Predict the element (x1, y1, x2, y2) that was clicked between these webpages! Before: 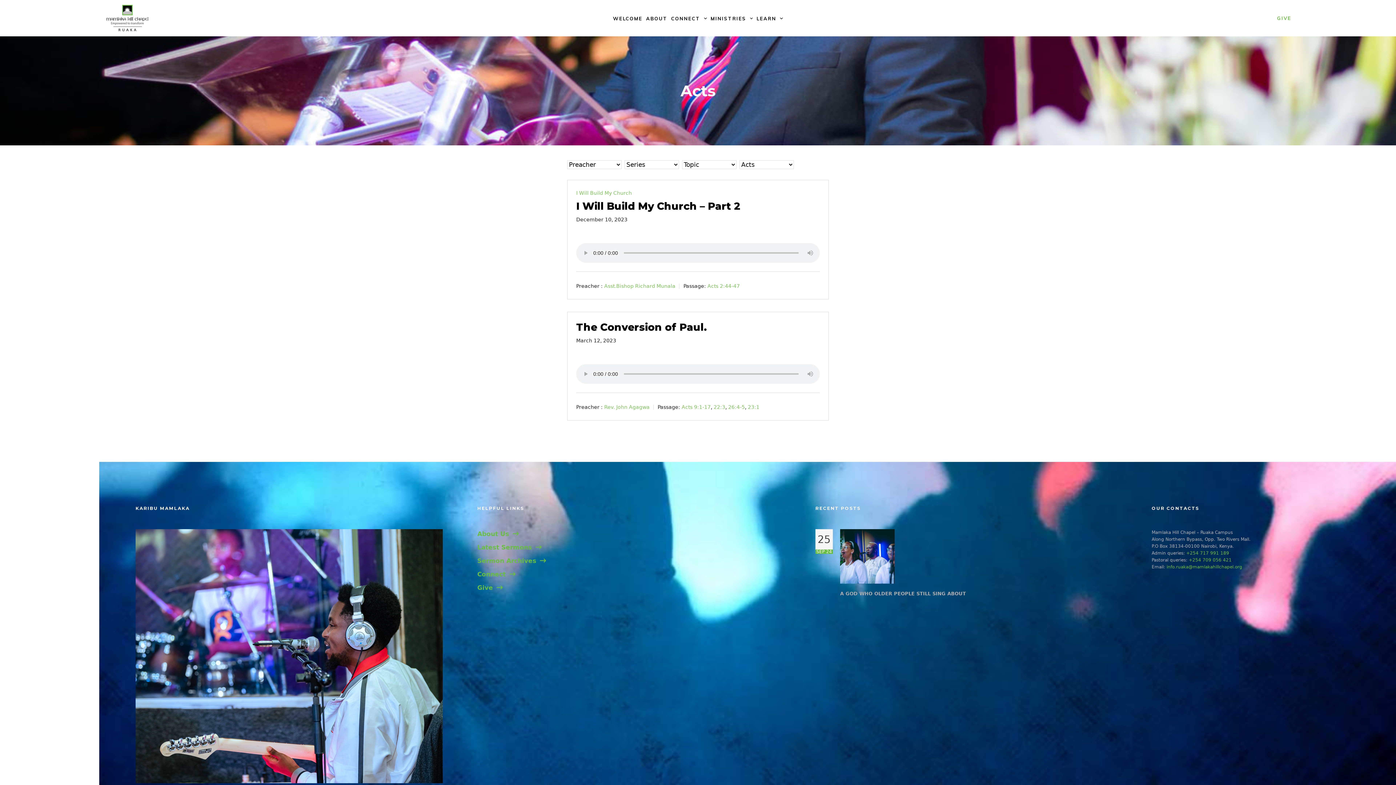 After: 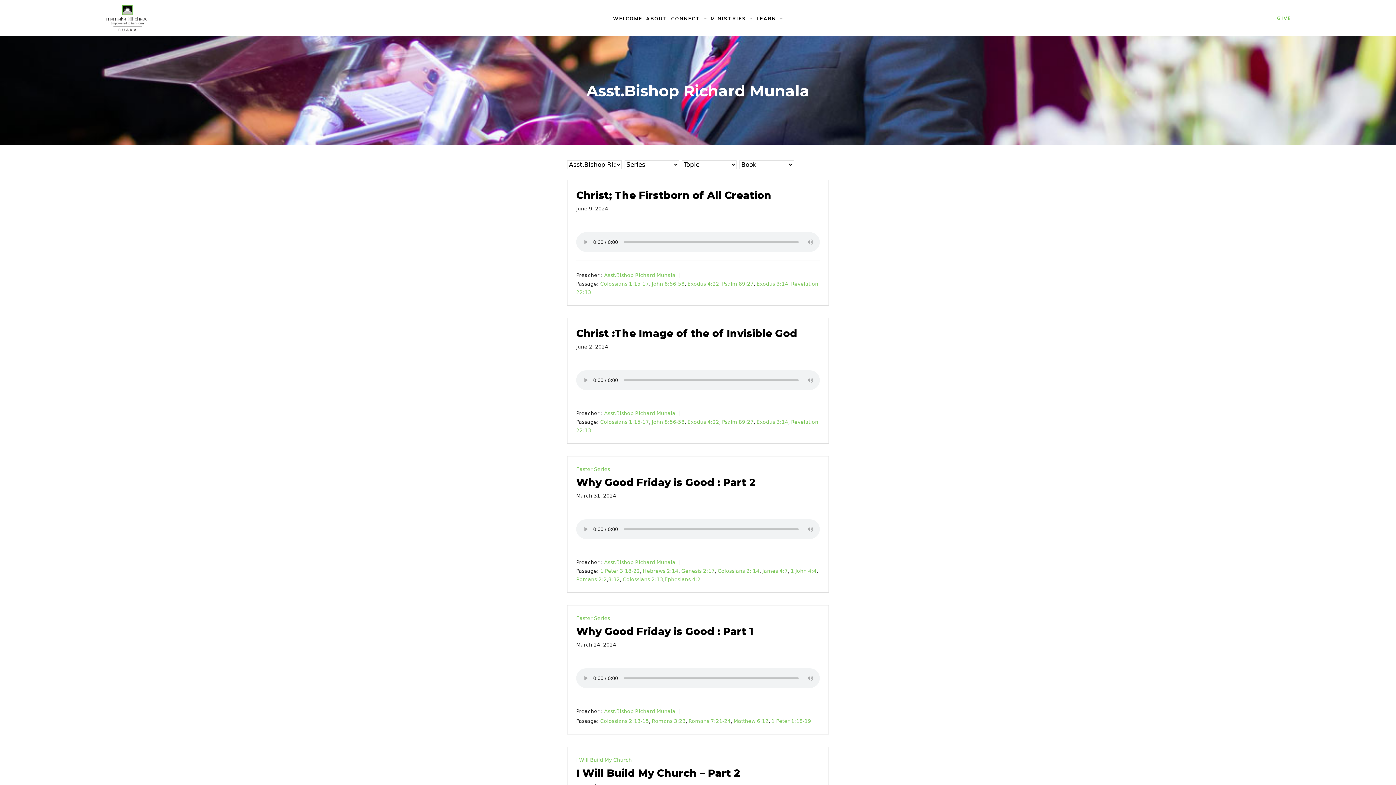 Action: label: Asst.Bishop Richard Munala bbox: (604, 283, 675, 289)